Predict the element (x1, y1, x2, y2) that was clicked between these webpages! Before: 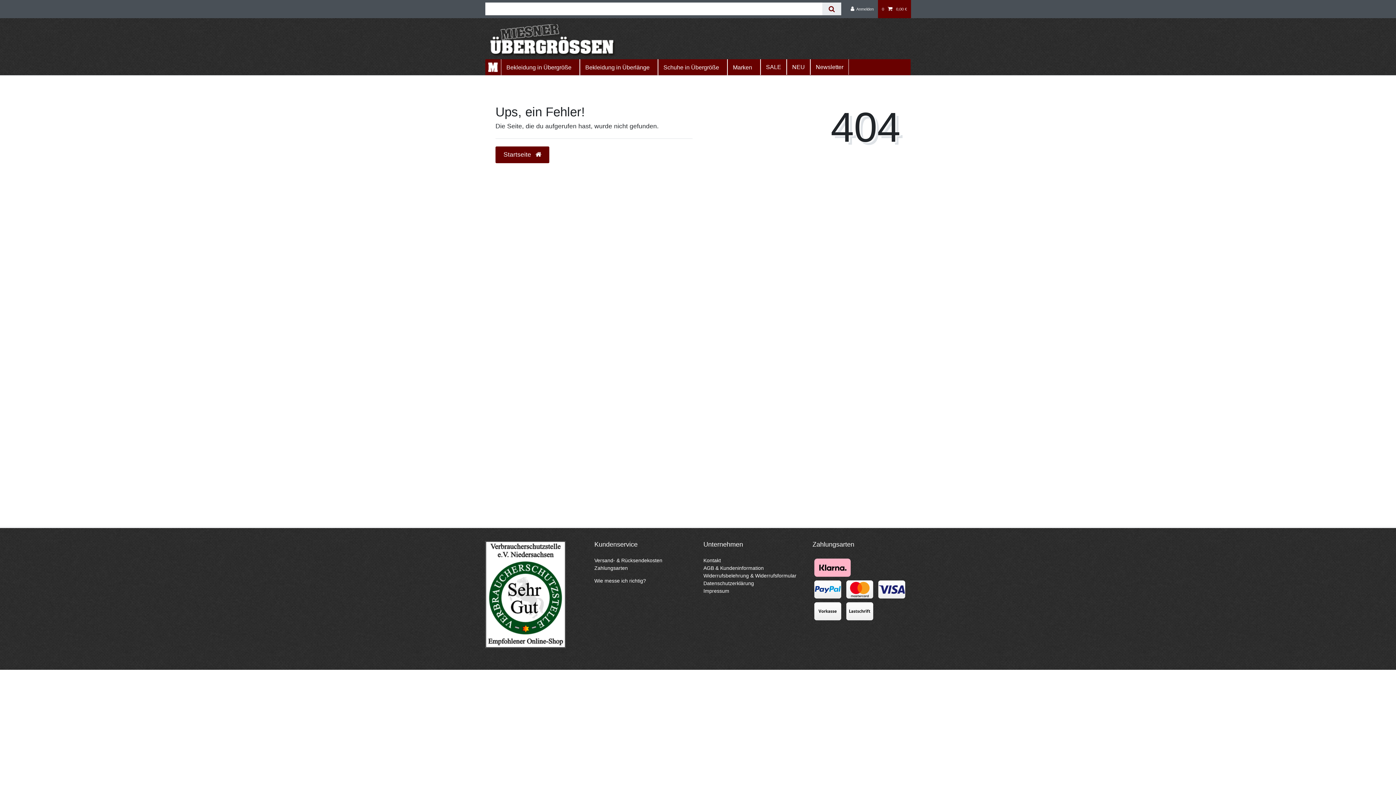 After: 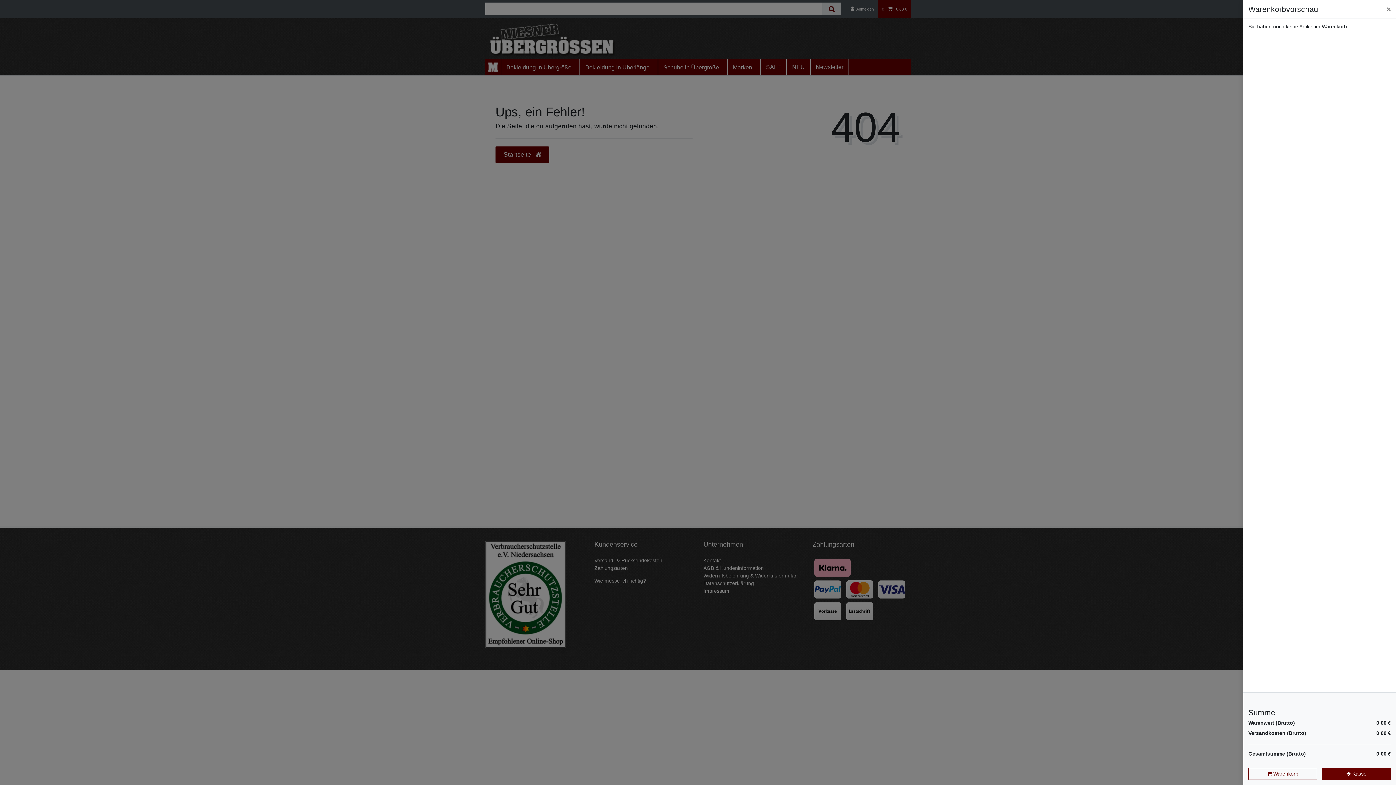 Action: bbox: (878, 0, 911, 18) label: 0  0,00 €